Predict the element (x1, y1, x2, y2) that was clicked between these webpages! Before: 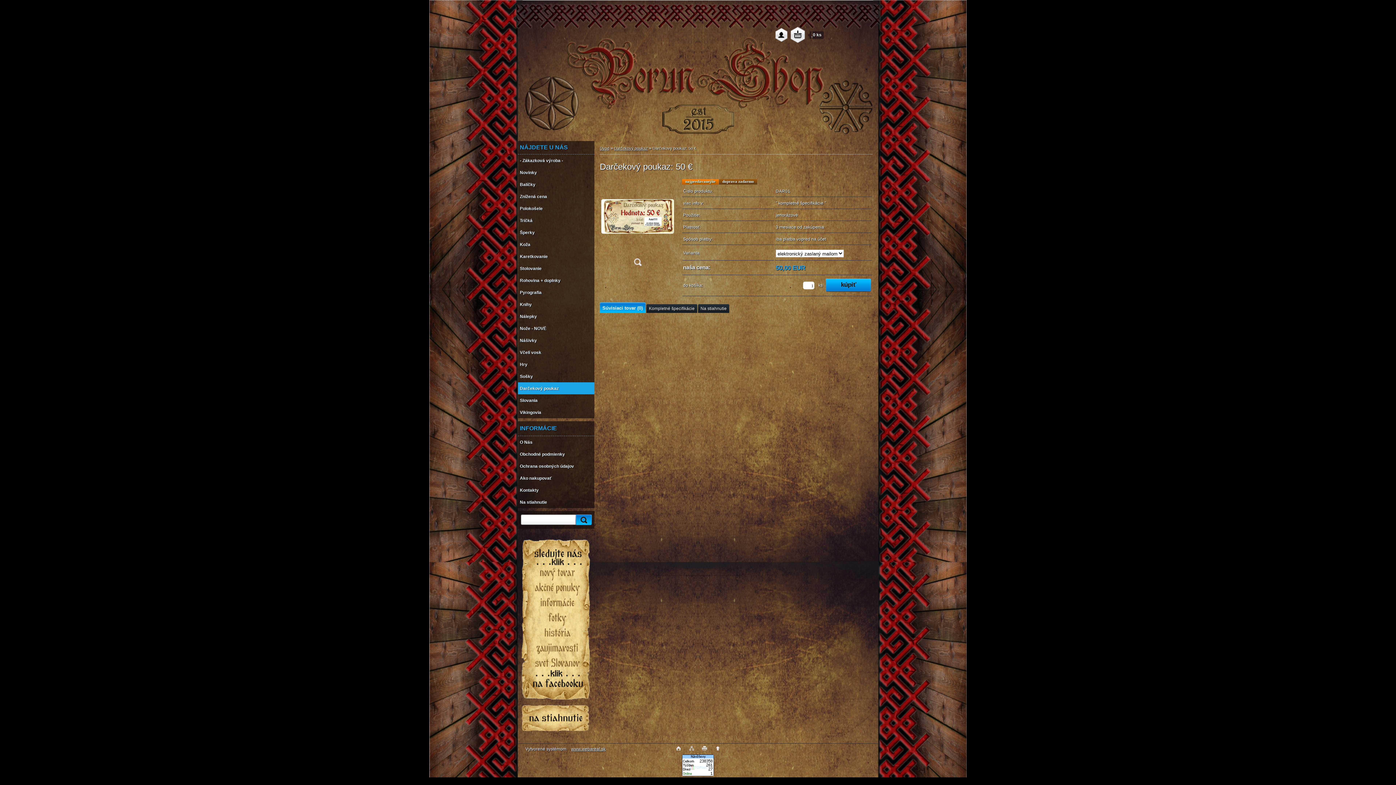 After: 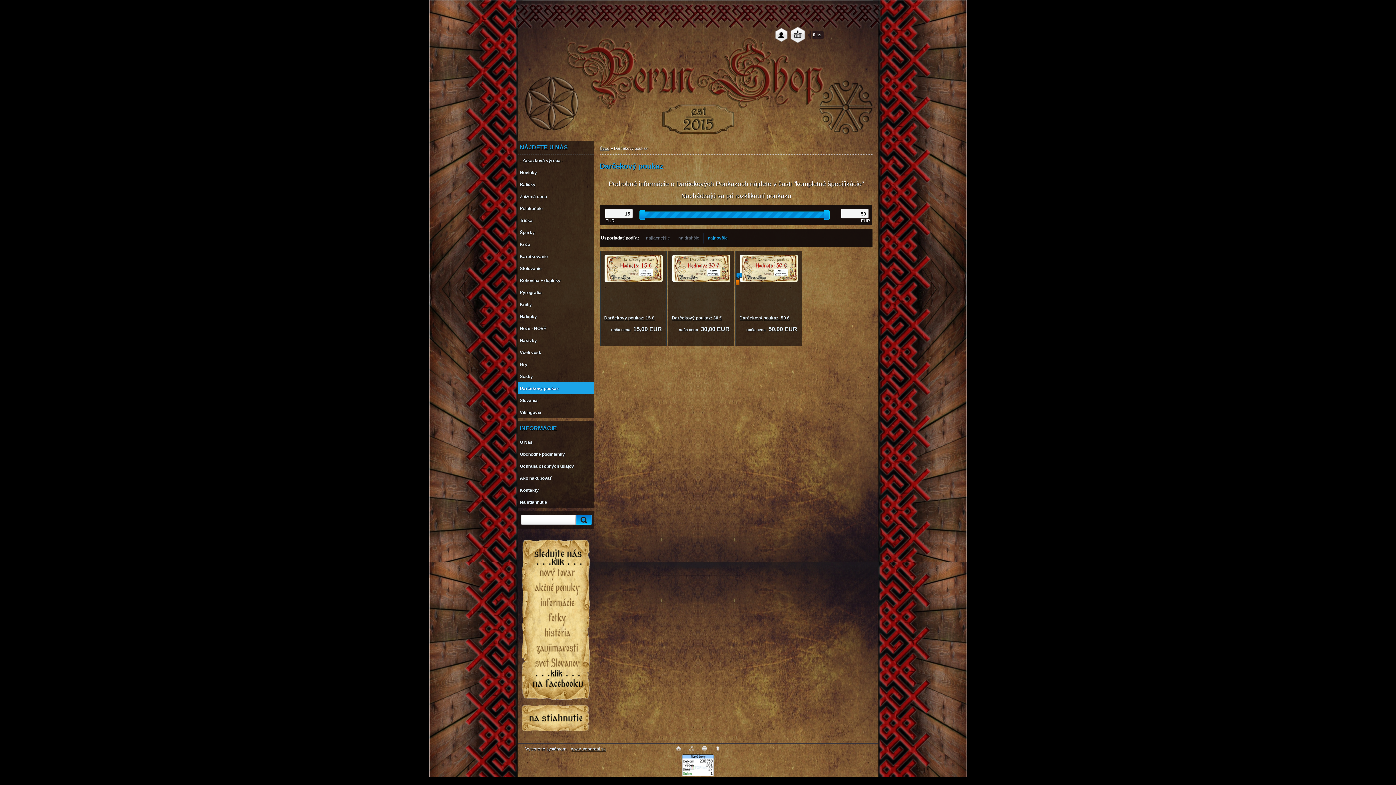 Action: bbox: (518, 382, 594, 394) label: Darčekový poukaz